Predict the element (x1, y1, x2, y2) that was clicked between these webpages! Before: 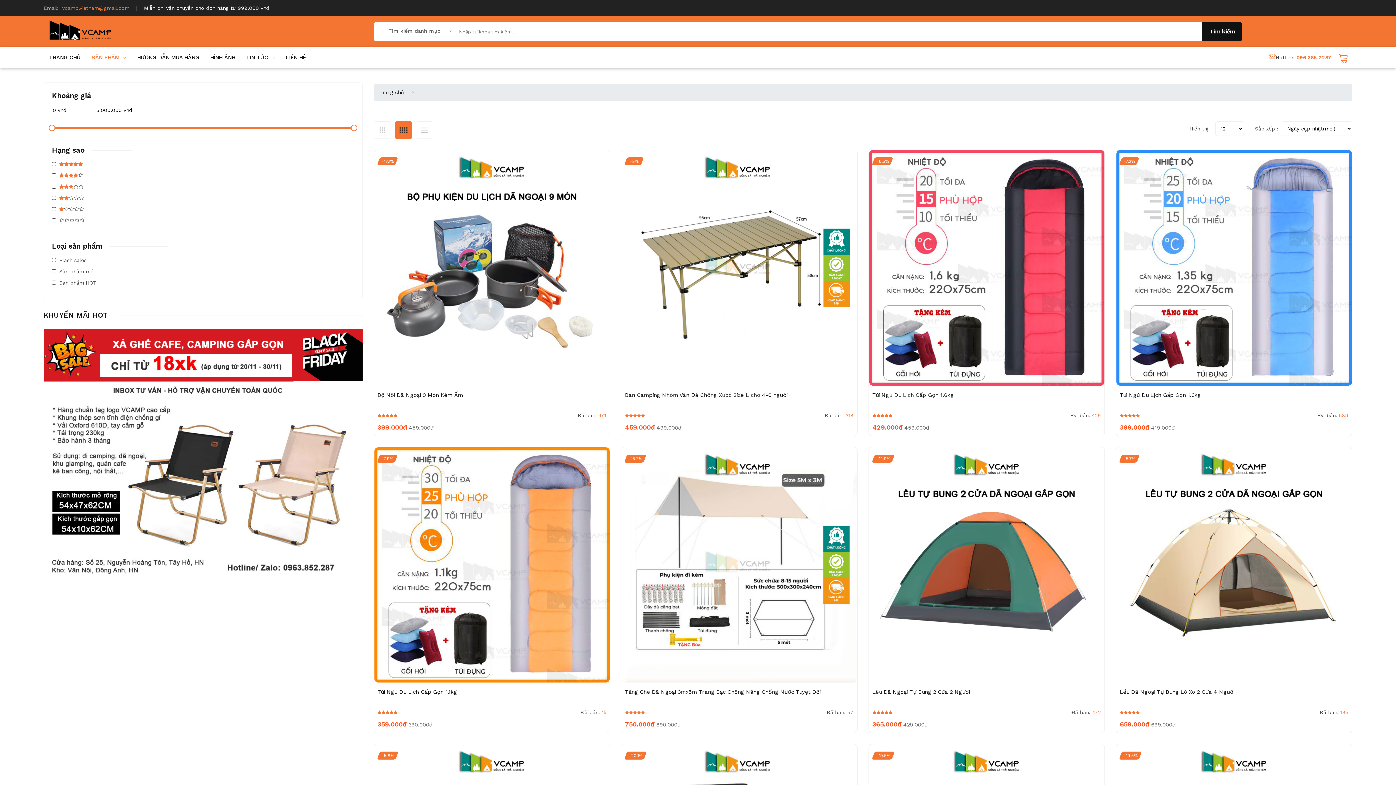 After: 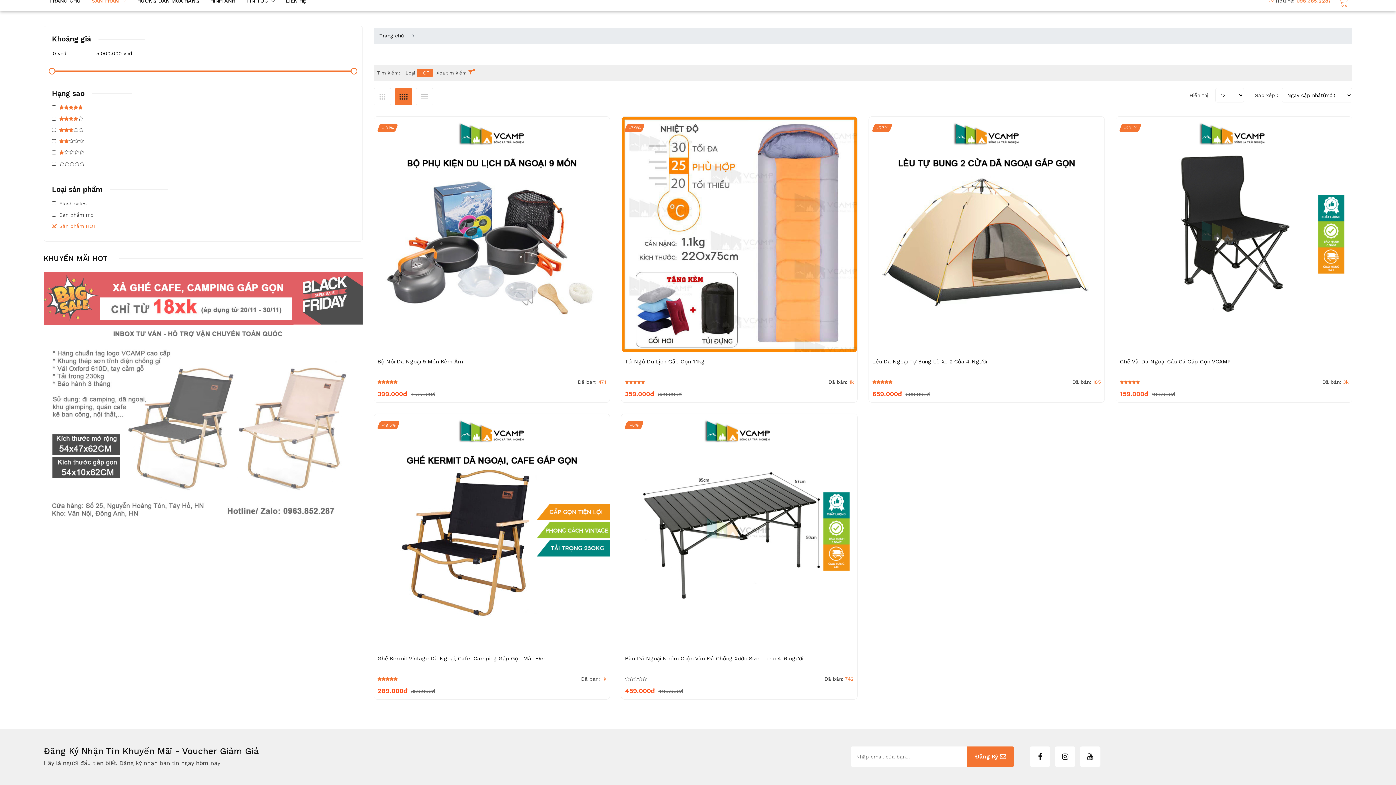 Action: label: Sản phẩm HOT bbox: (52, 280, 96, 285)